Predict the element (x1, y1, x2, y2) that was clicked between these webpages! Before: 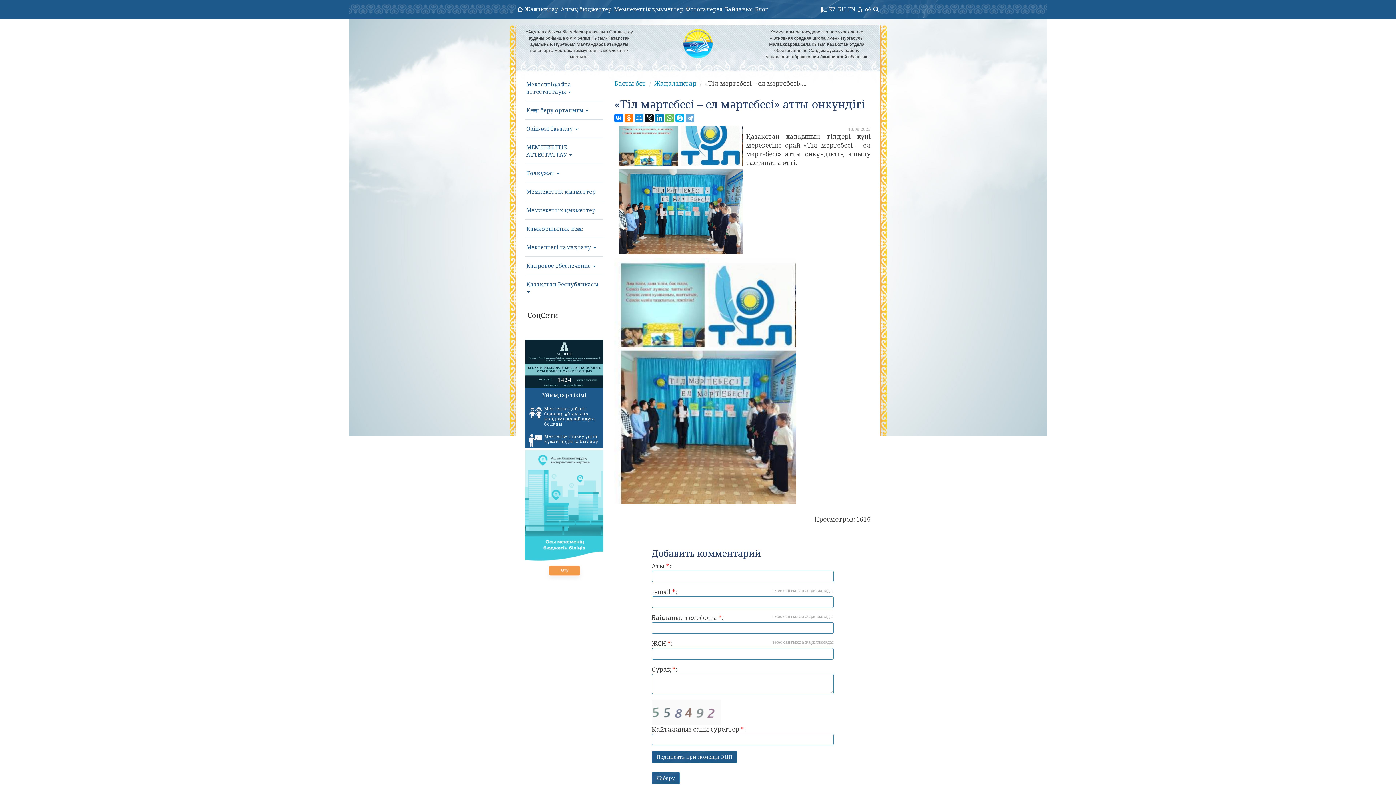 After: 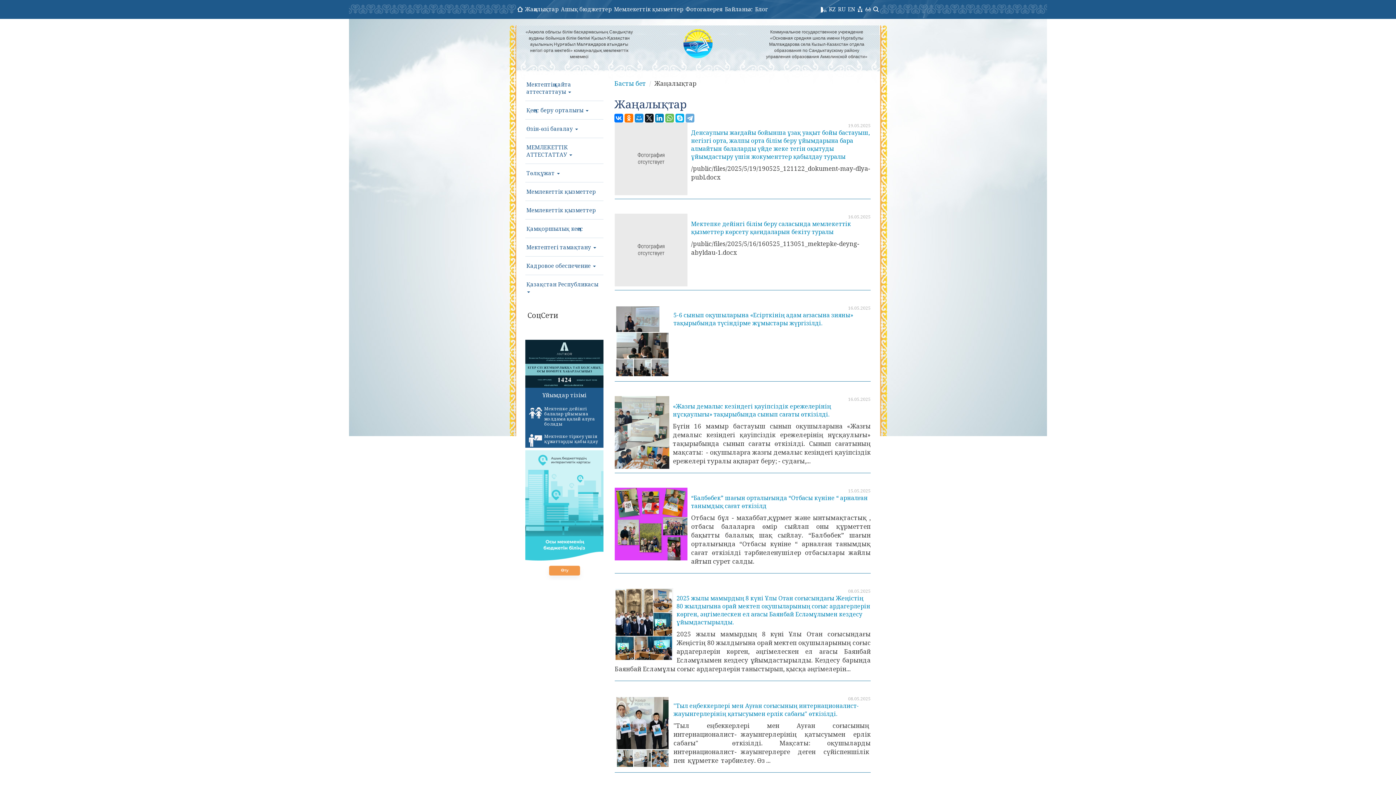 Action: bbox: (524, 0, 560, 18) label: Жаңалықтар